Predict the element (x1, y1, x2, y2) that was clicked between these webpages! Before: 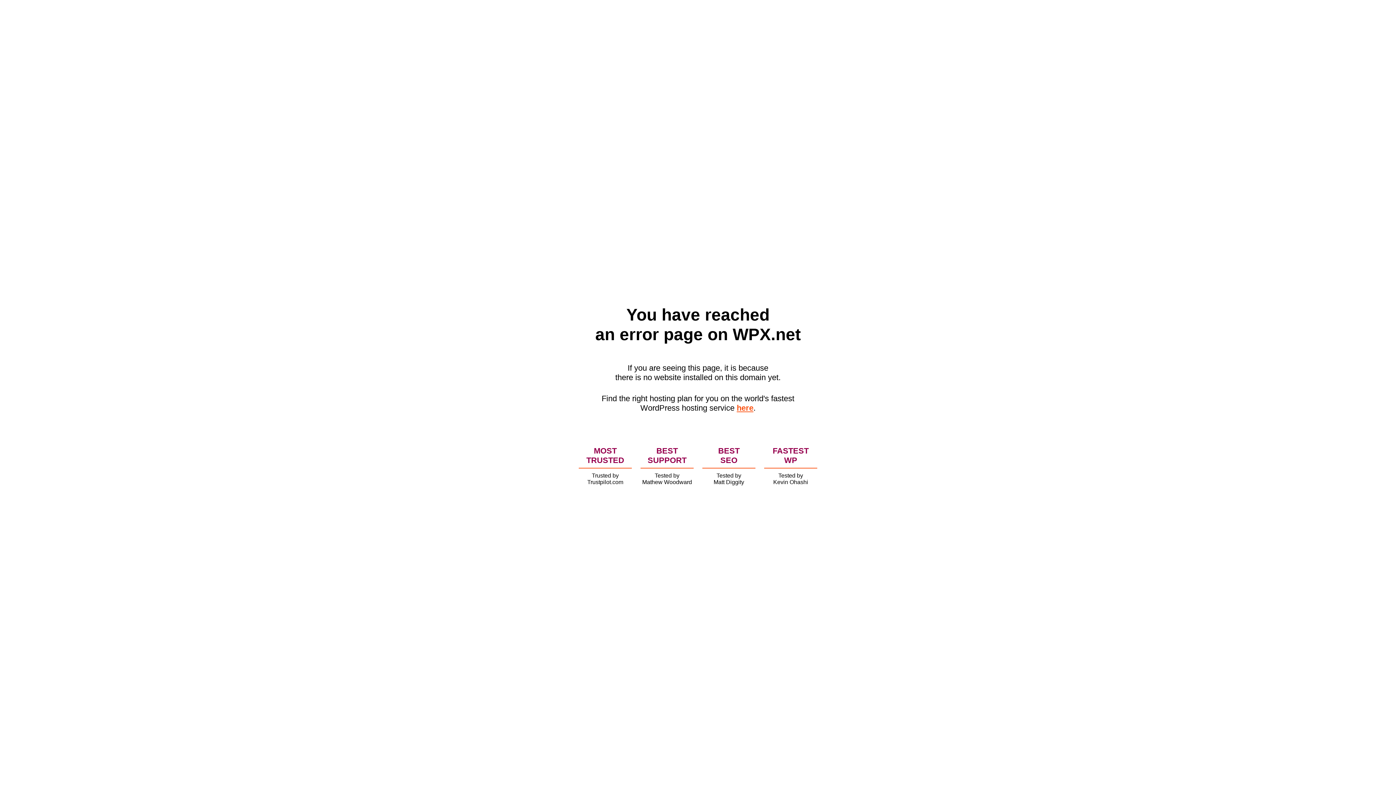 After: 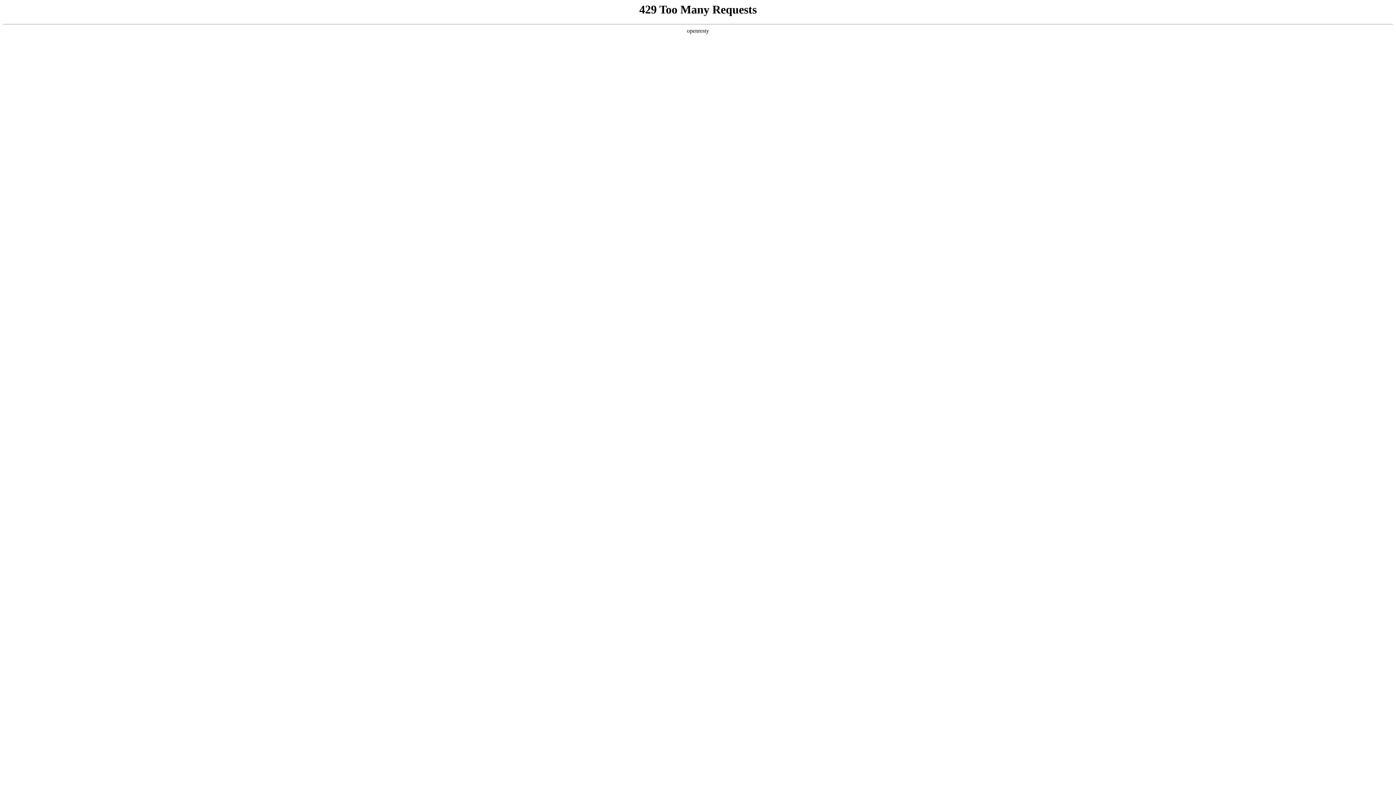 Action: label: here bbox: (736, 403, 753, 412)